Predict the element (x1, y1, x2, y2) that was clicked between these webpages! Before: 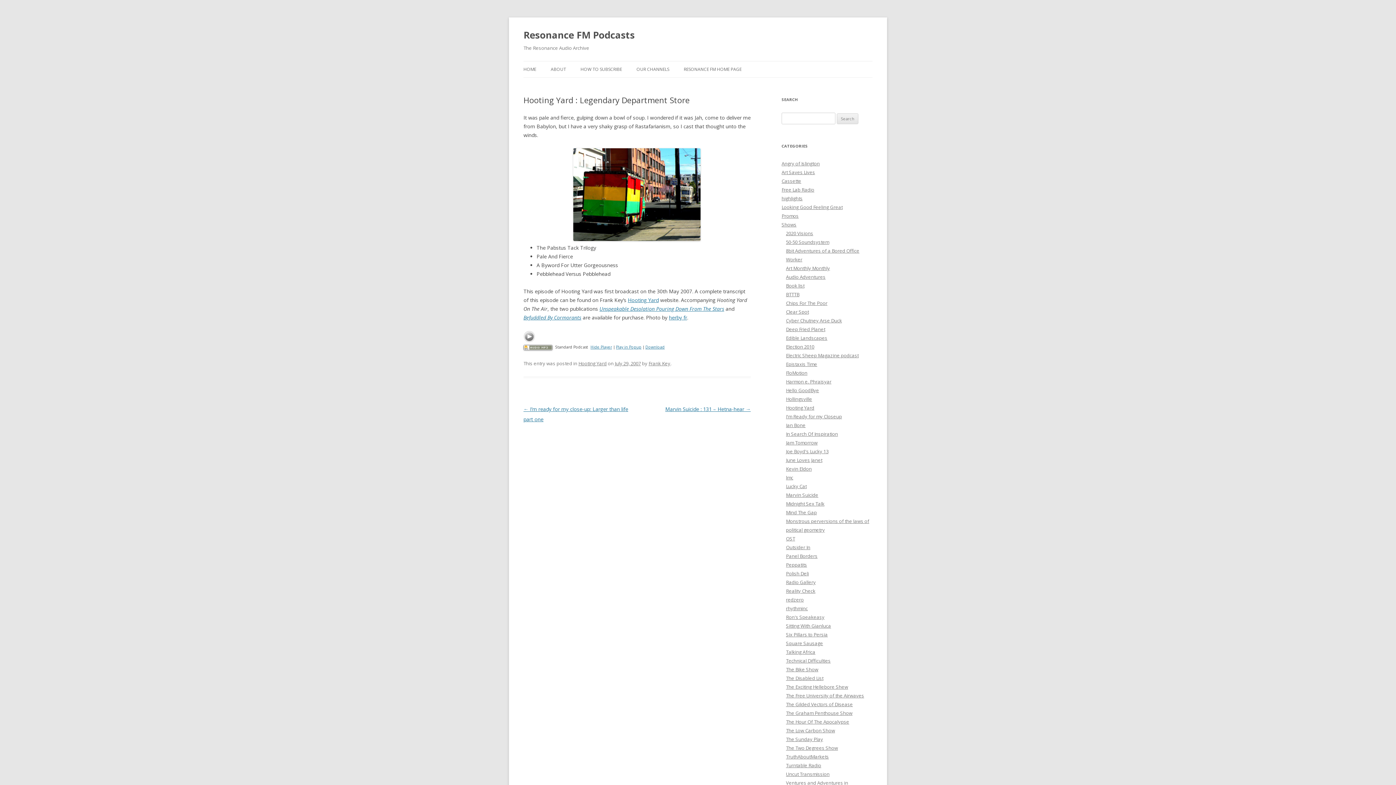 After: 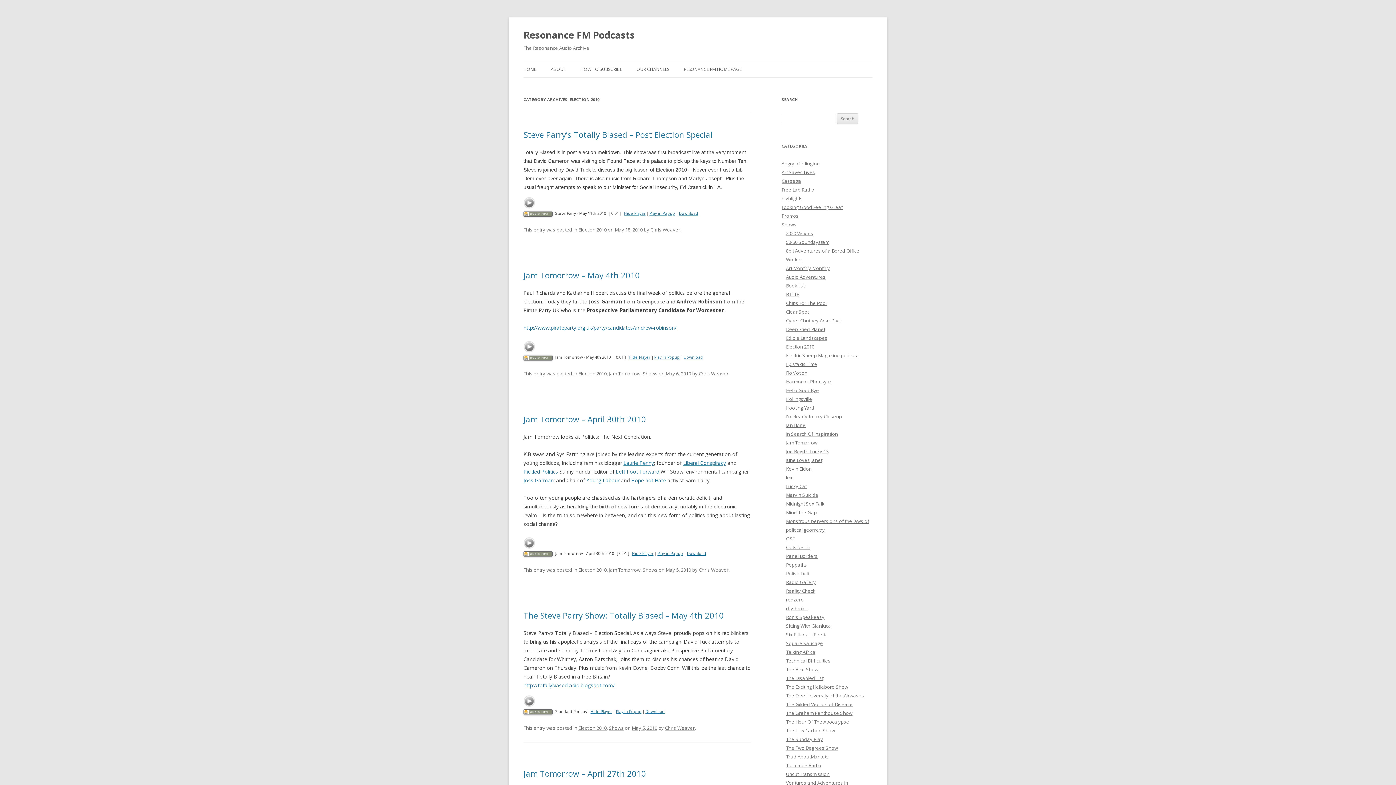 Action: label: Election 2010 bbox: (786, 343, 814, 350)